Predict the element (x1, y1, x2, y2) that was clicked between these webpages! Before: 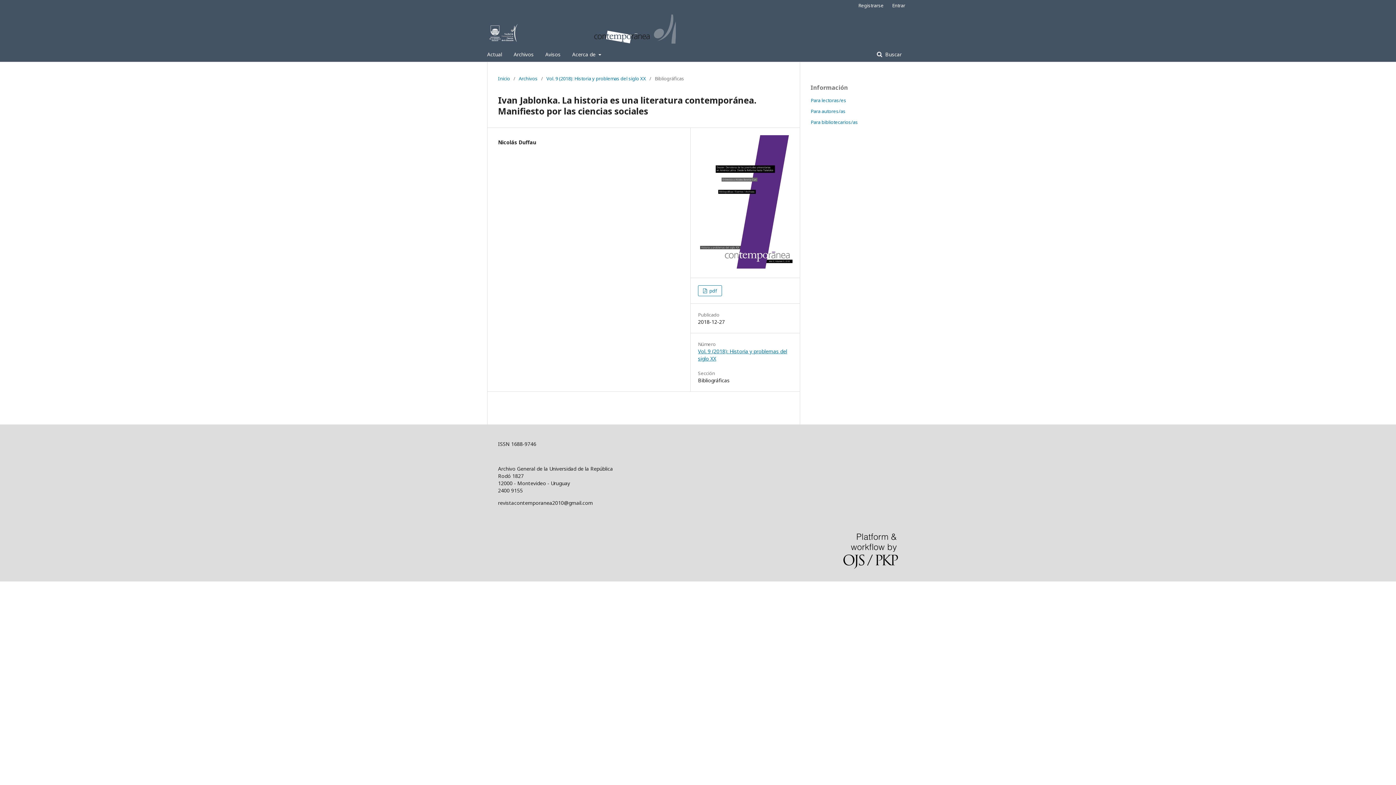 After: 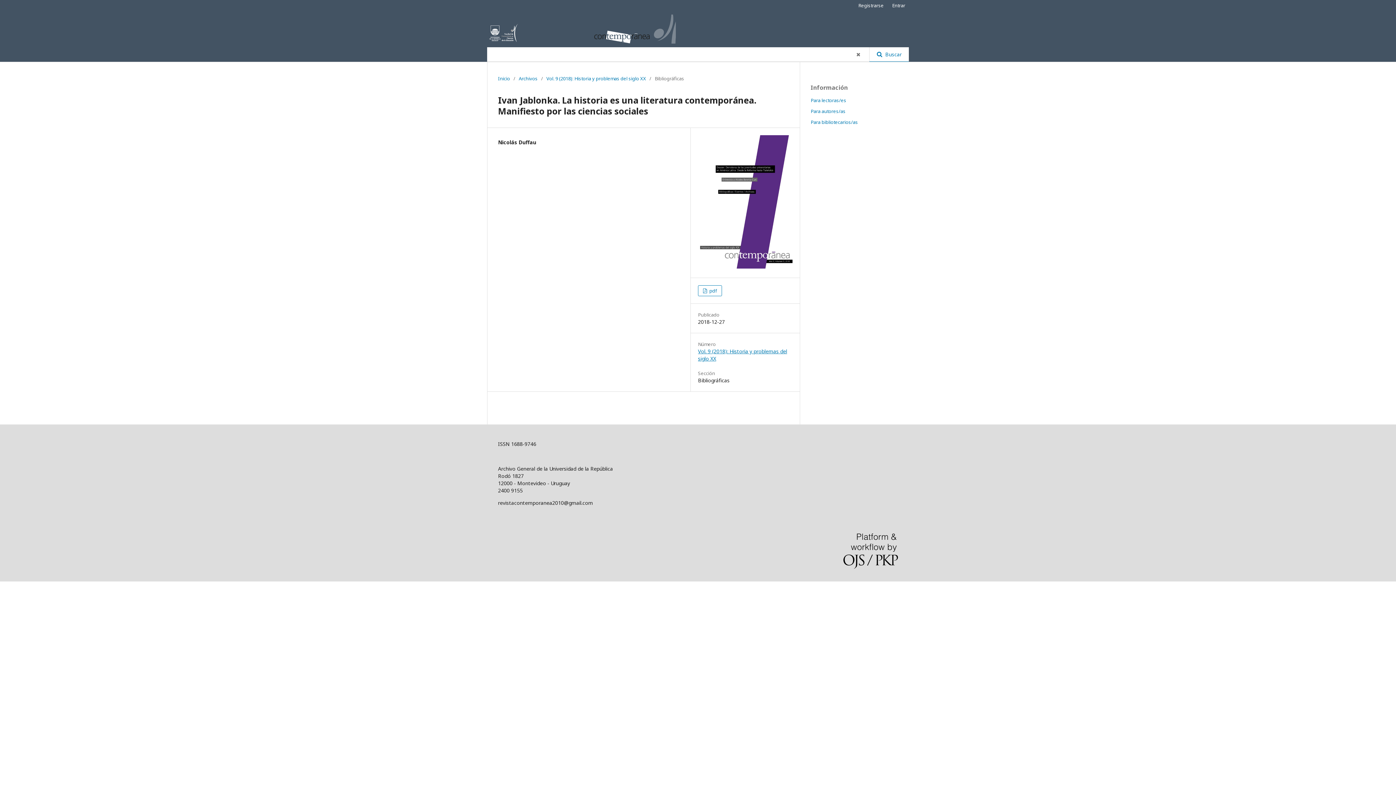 Action: label:  Buscar bbox: (869, 47, 909, 61)